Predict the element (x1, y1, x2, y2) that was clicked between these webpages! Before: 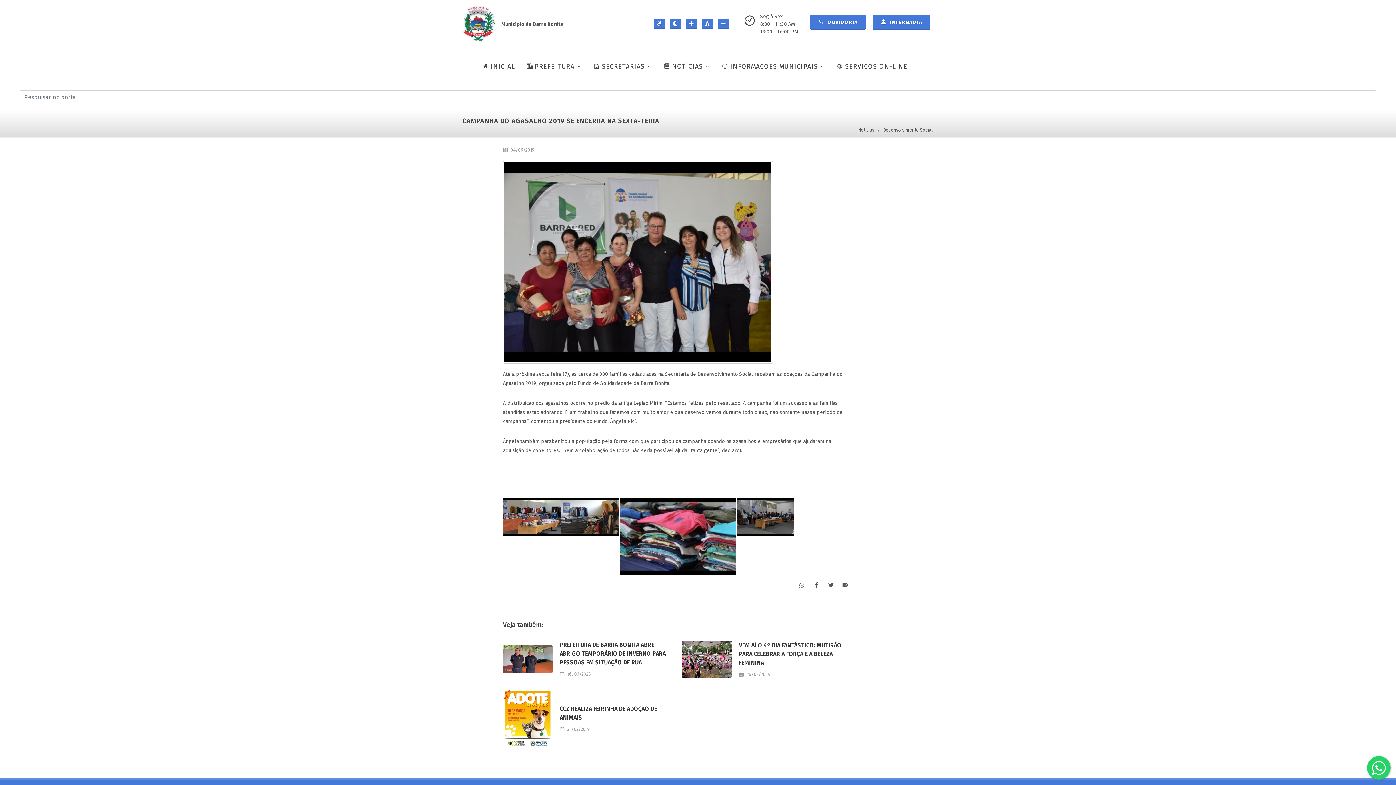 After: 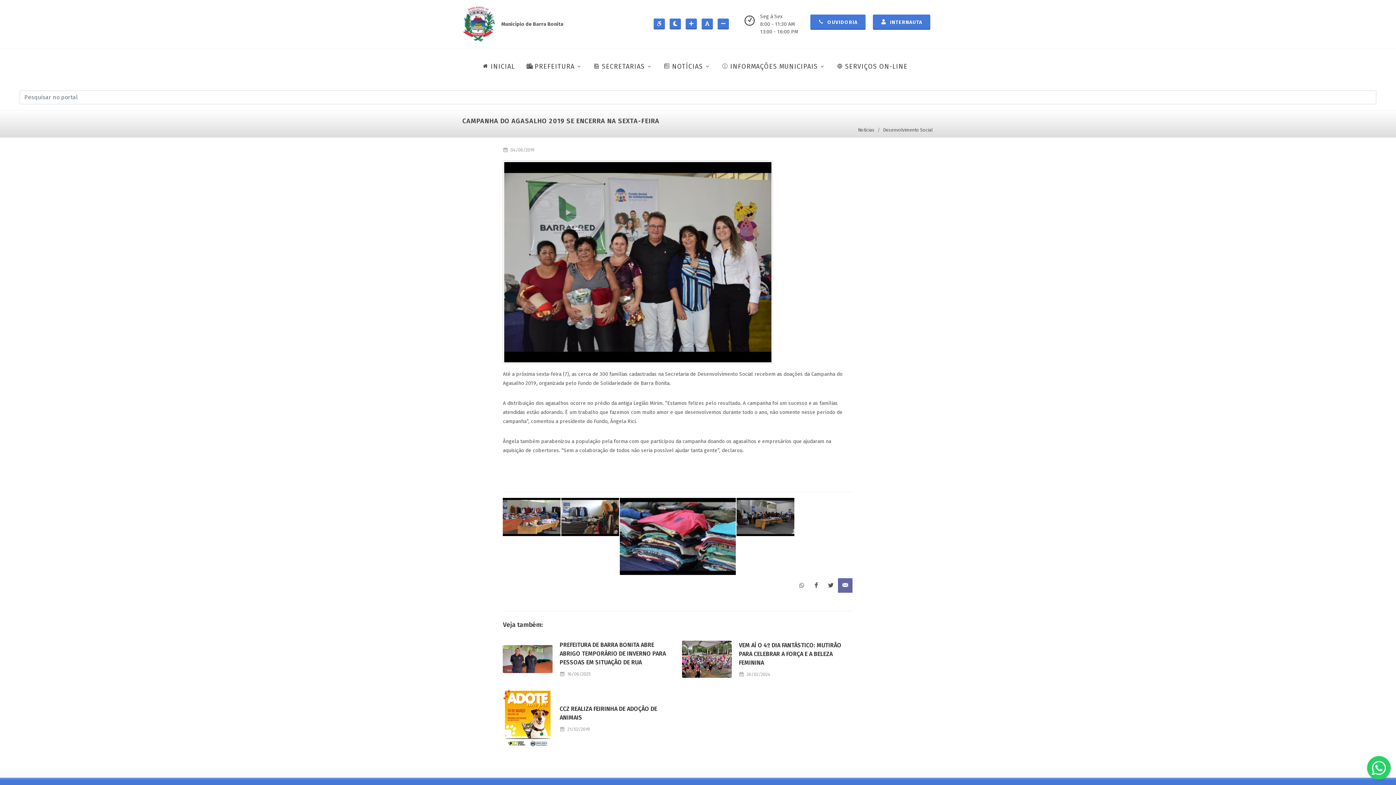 Action: bbox: (838, 578, 852, 593)